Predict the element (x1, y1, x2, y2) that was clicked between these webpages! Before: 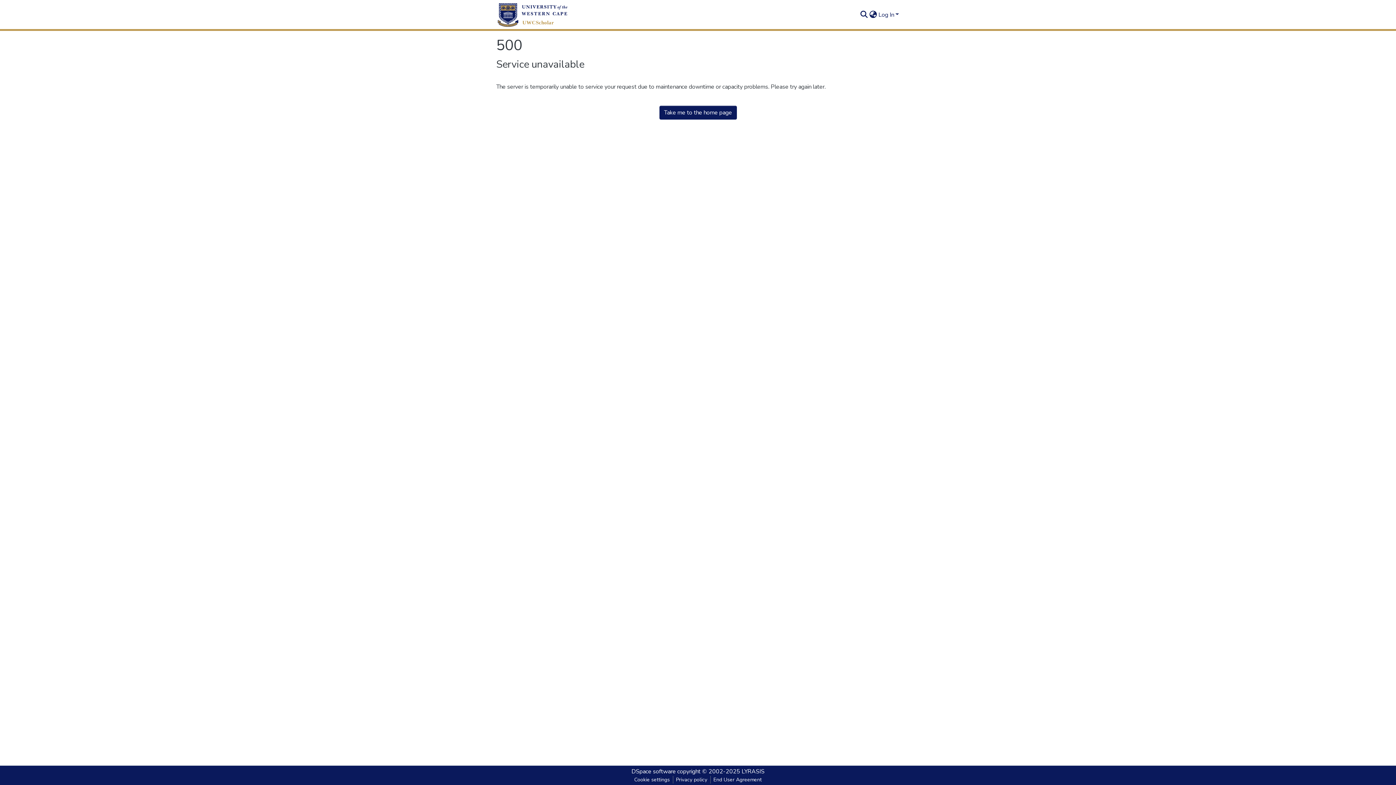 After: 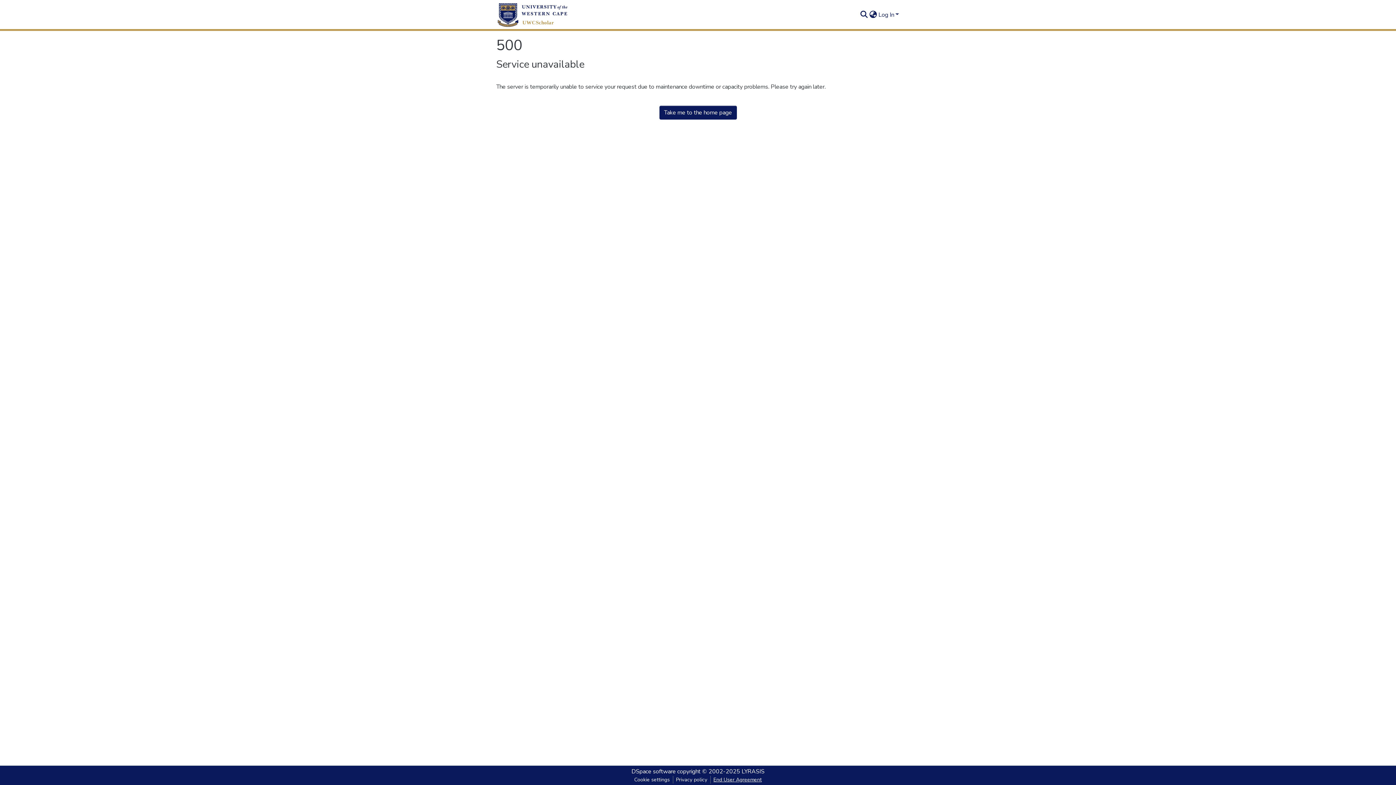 Action: bbox: (710, 776, 764, 784) label: End User Agreement